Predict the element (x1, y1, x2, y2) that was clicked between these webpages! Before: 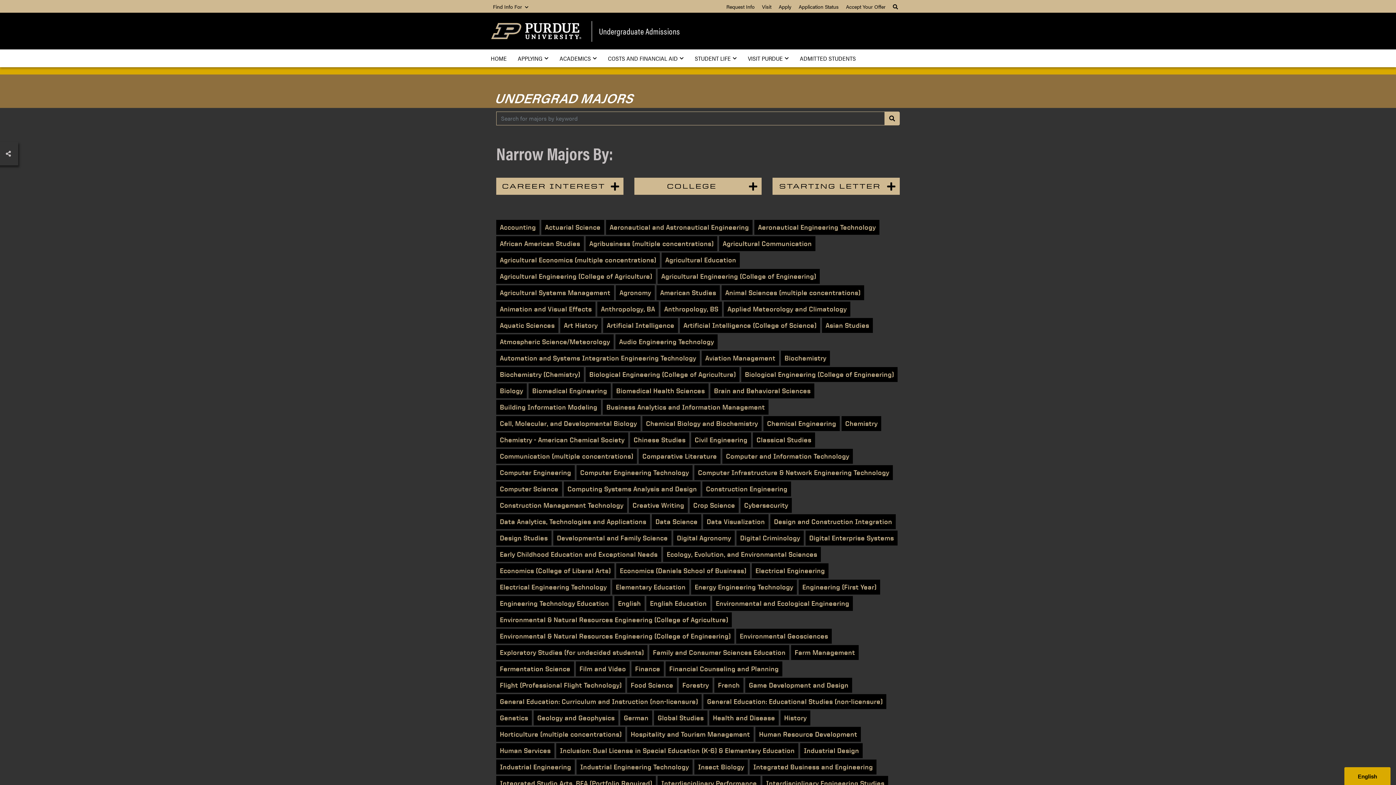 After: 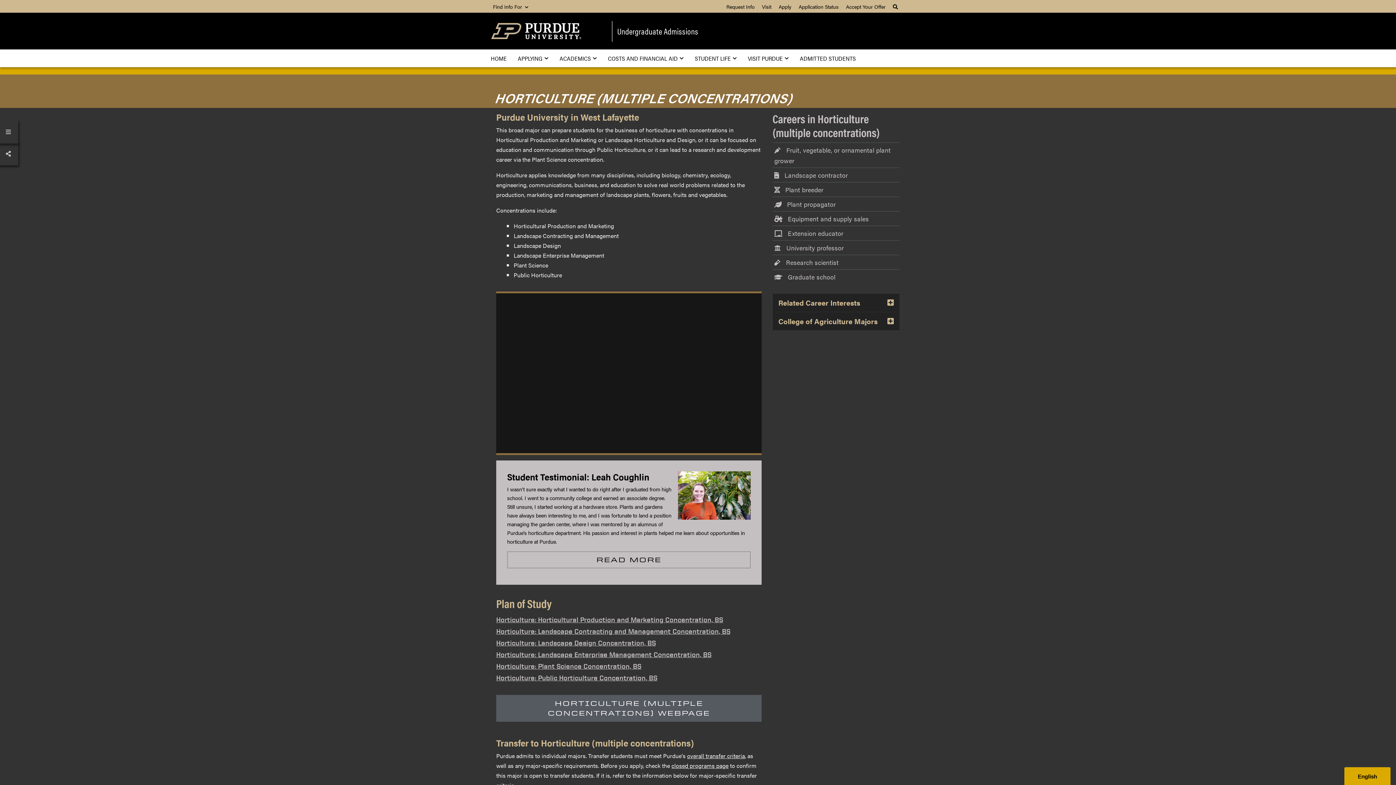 Action: bbox: (496, 727, 625, 742) label: Horticulture (multiple concentrations)